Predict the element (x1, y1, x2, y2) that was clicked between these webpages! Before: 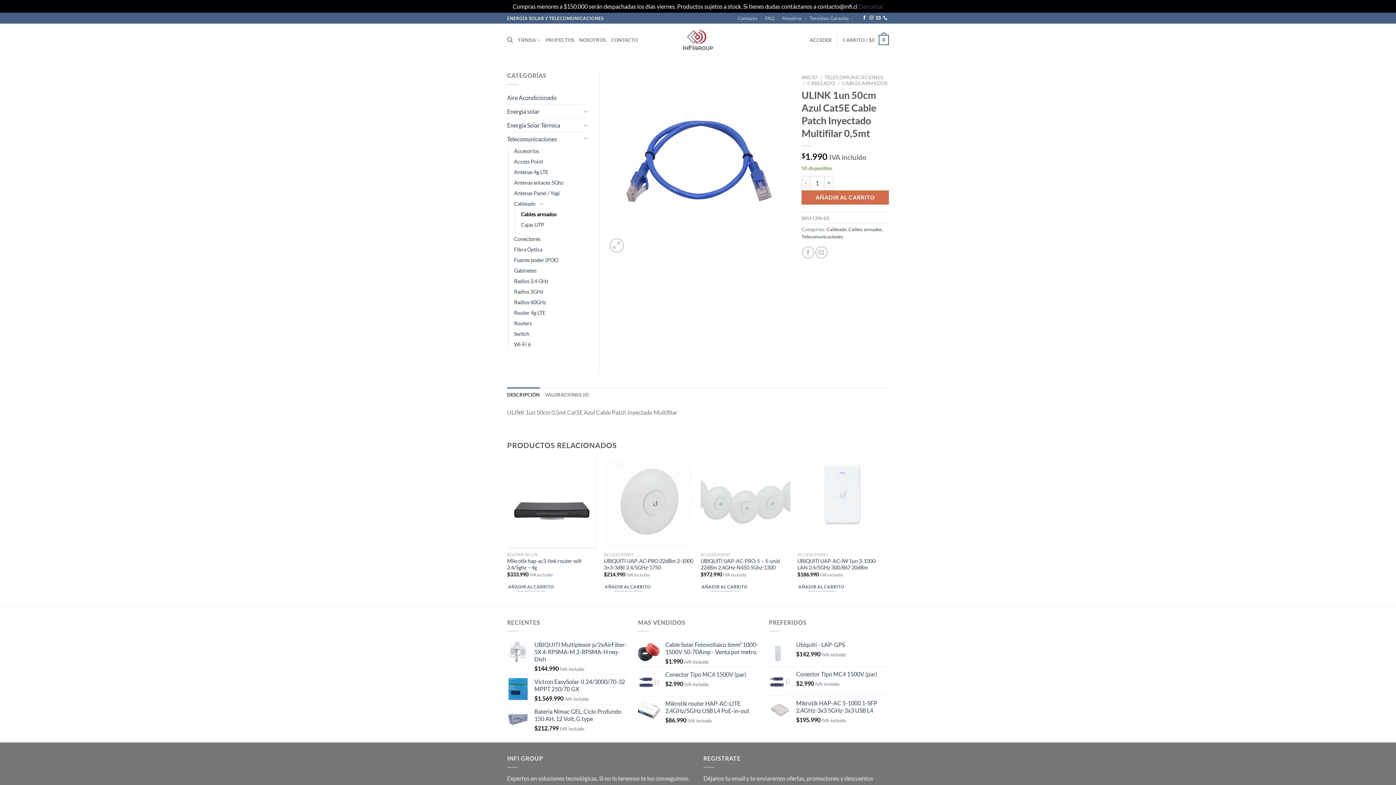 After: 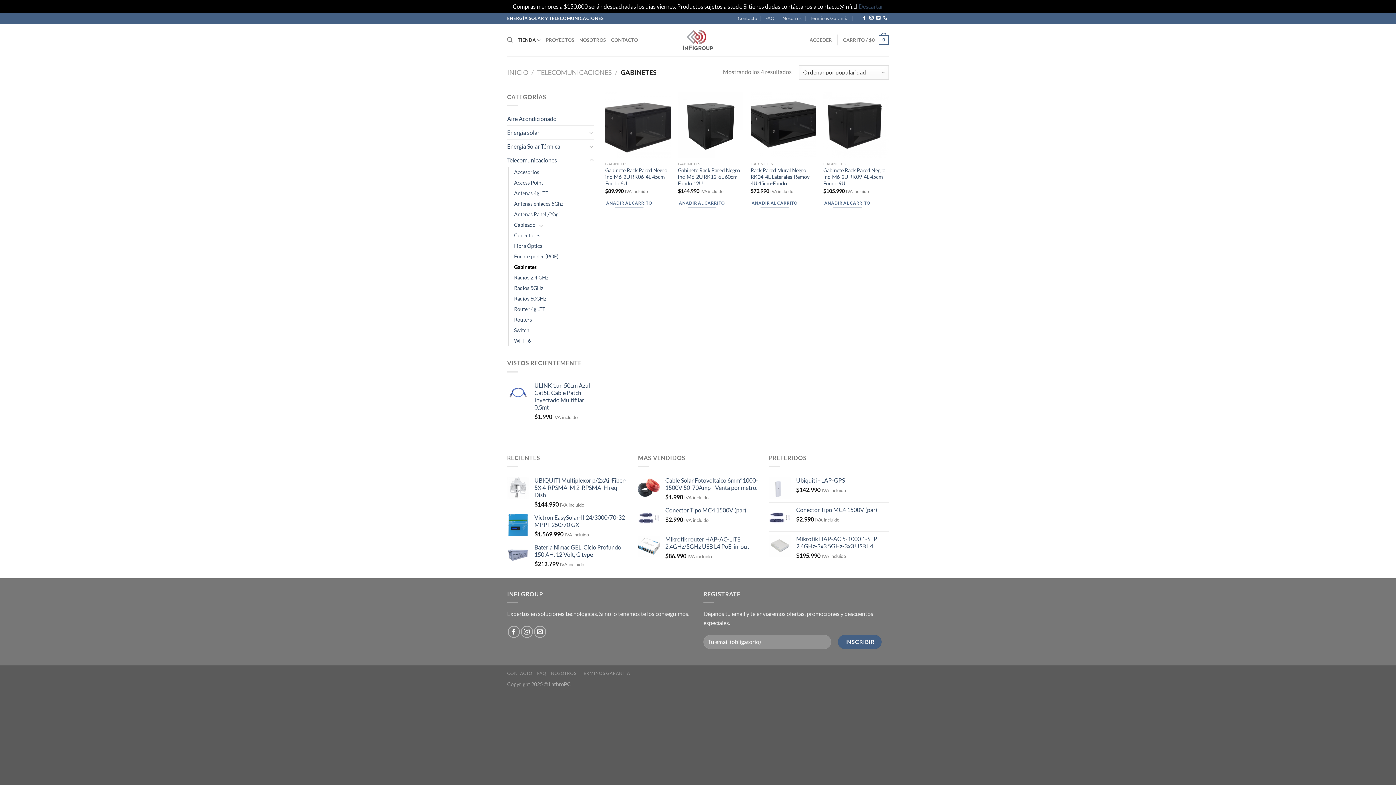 Action: bbox: (514, 265, 536, 275) label: Gabinetes